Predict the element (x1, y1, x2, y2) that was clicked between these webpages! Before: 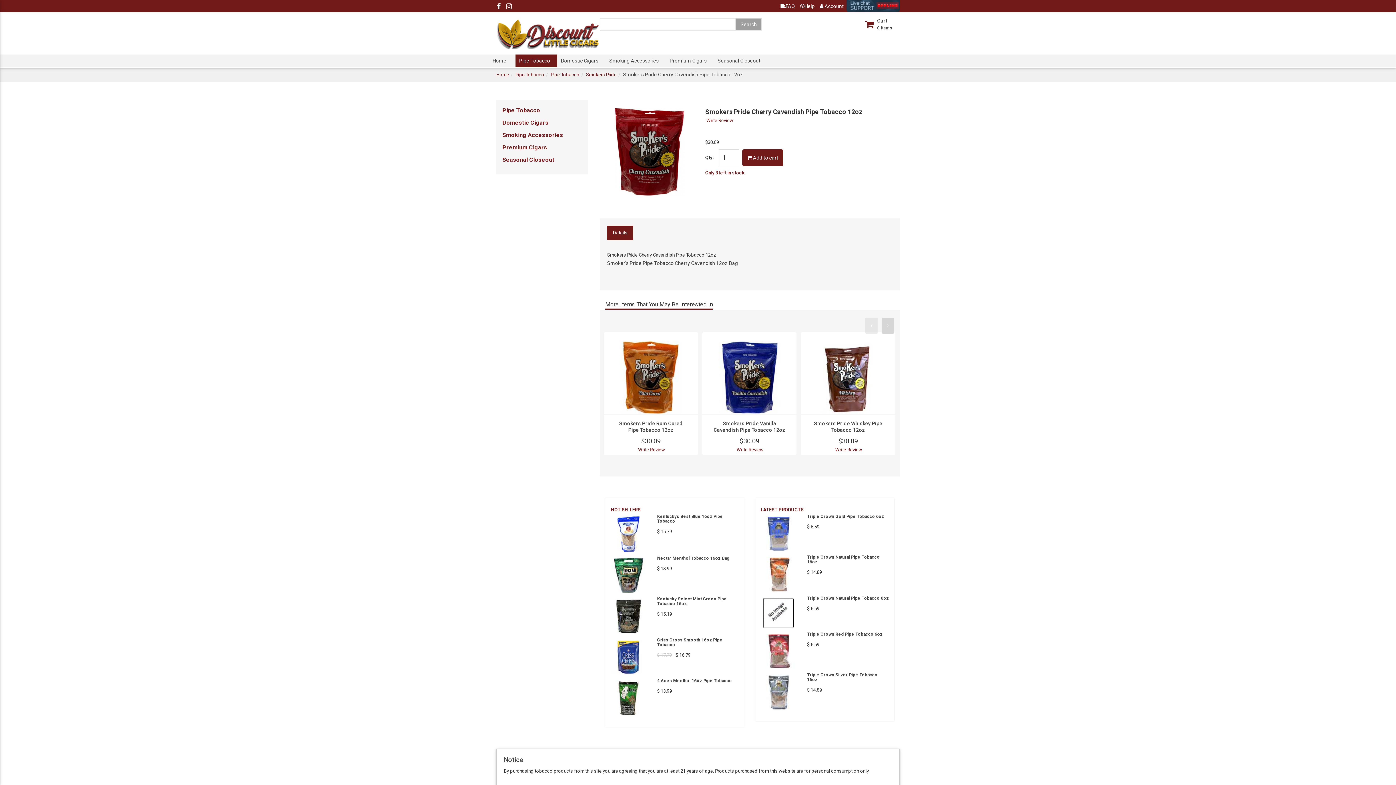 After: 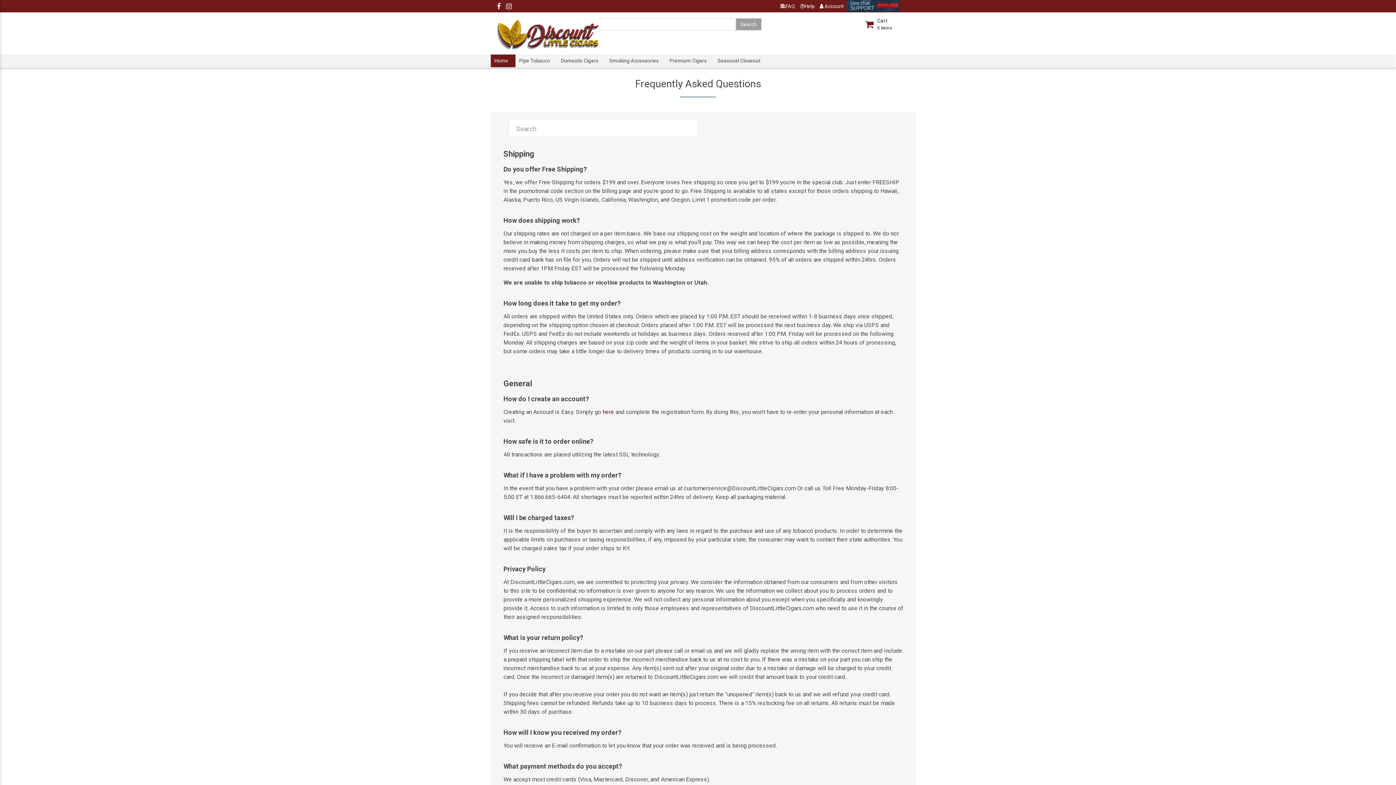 Action: label: FAQ bbox: (778, 0, 797, 12)